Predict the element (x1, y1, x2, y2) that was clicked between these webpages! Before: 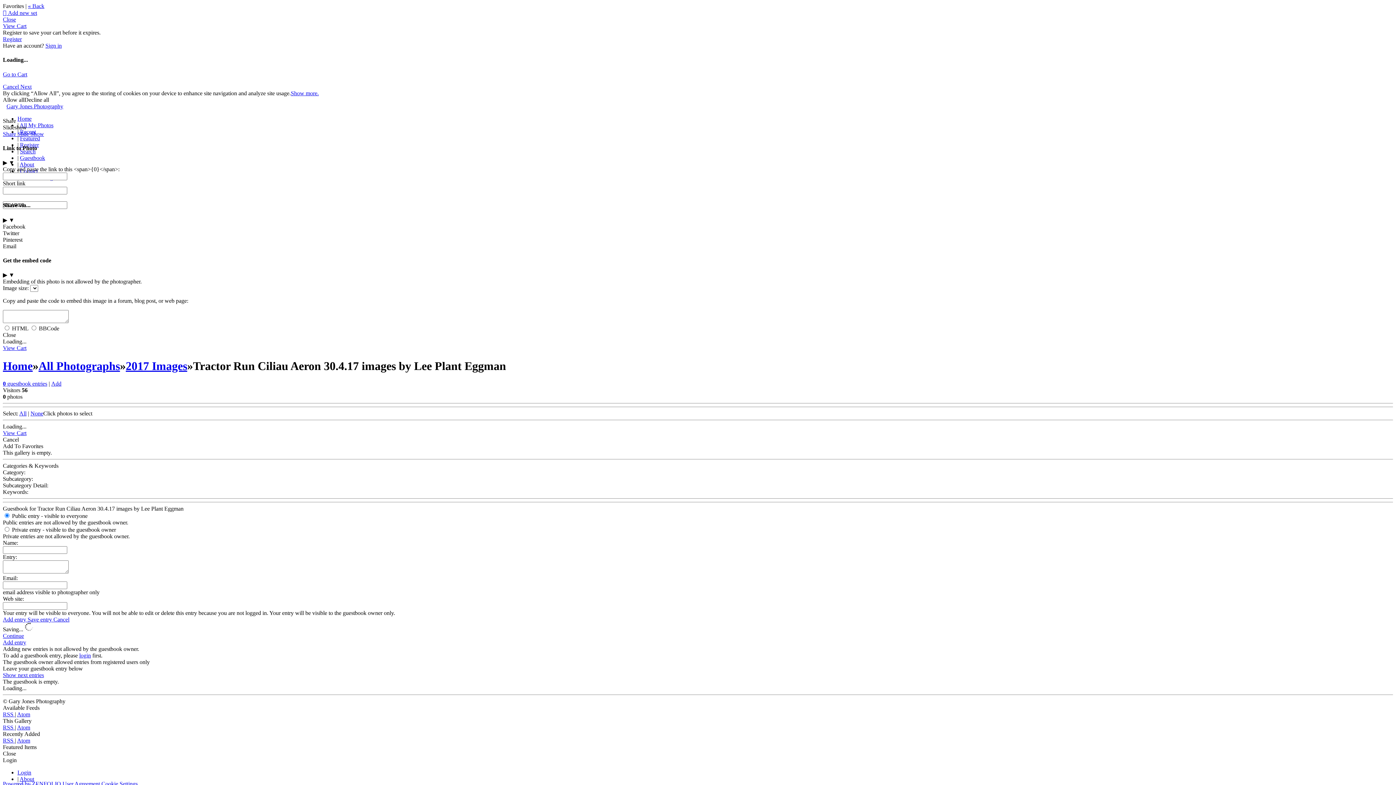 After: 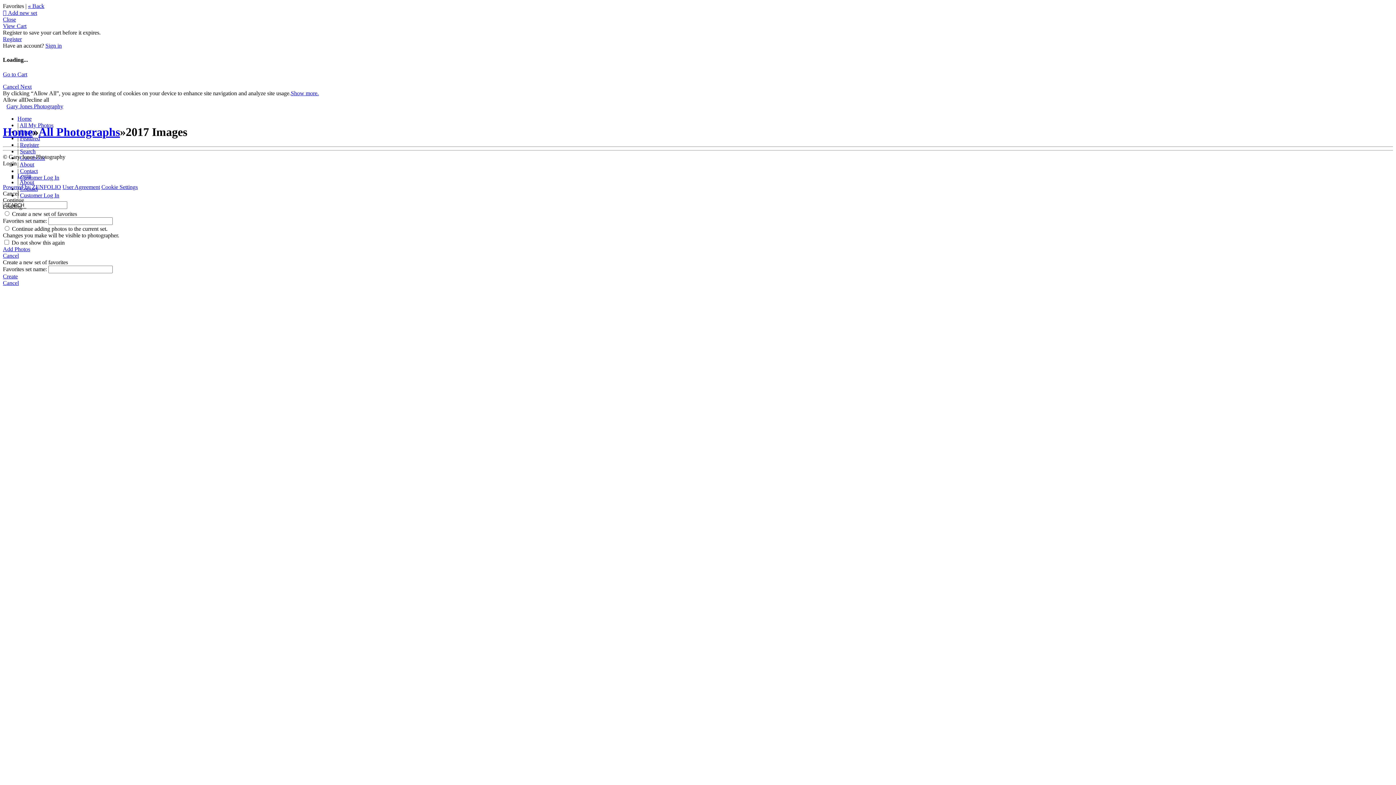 Action: bbox: (125, 359, 187, 372) label: 2017 Images